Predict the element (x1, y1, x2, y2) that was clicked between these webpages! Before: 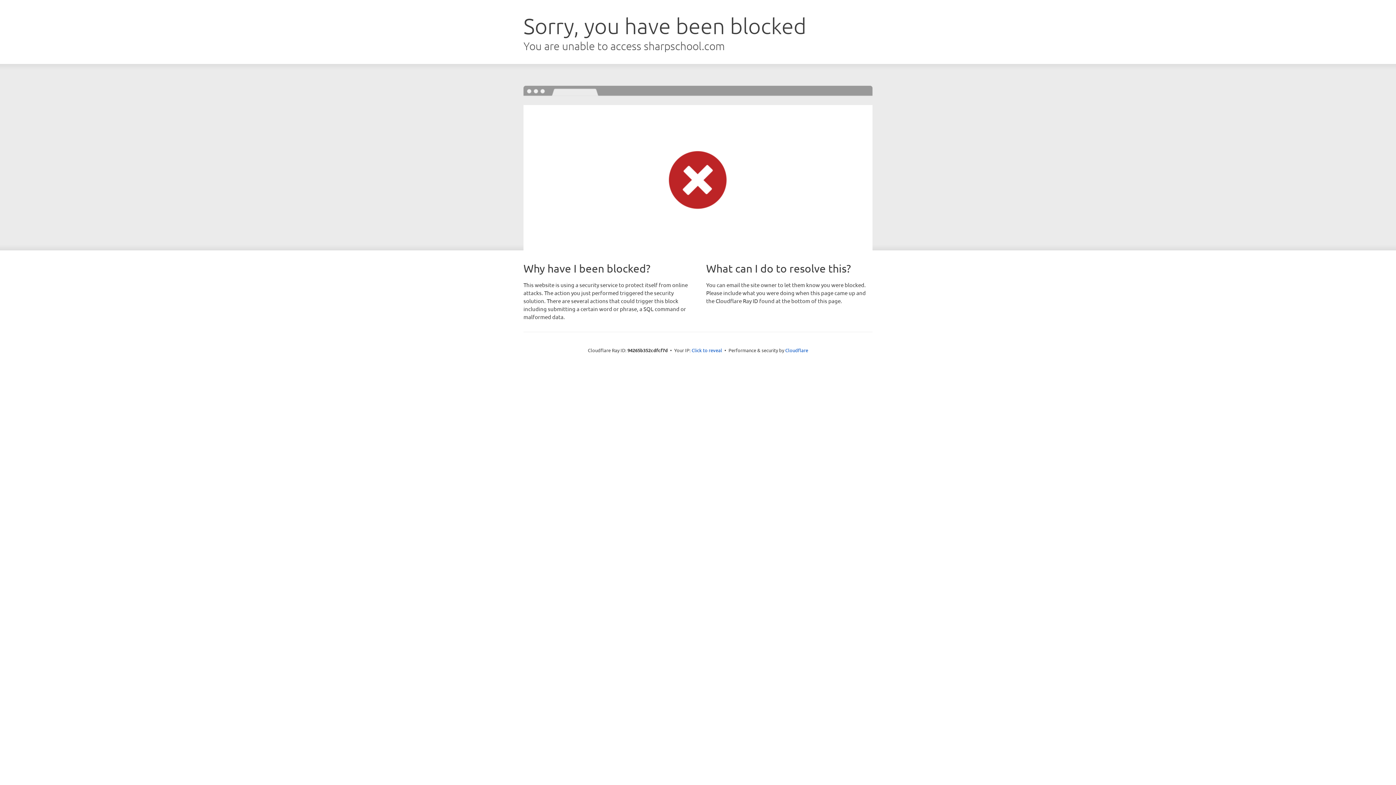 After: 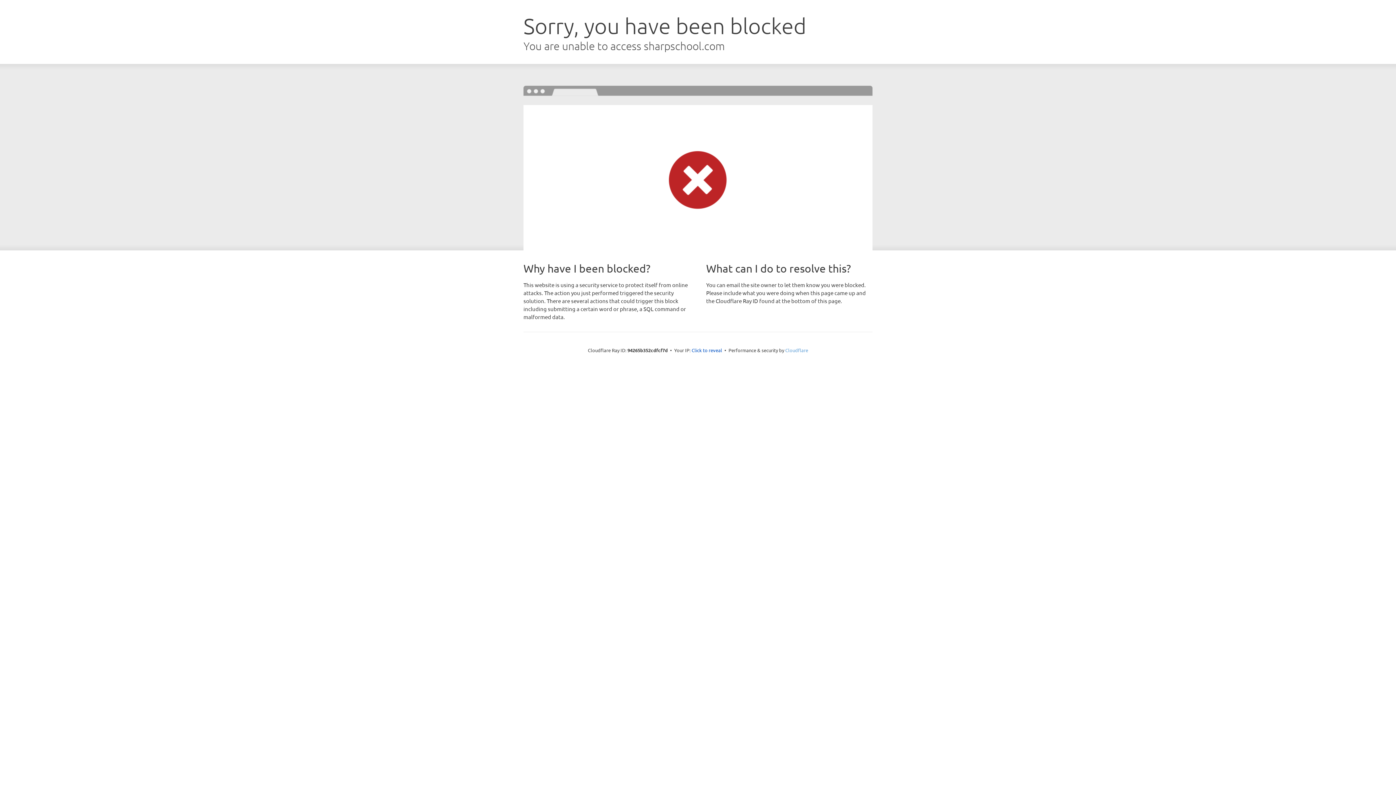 Action: bbox: (785, 347, 808, 353) label: Cloudflare